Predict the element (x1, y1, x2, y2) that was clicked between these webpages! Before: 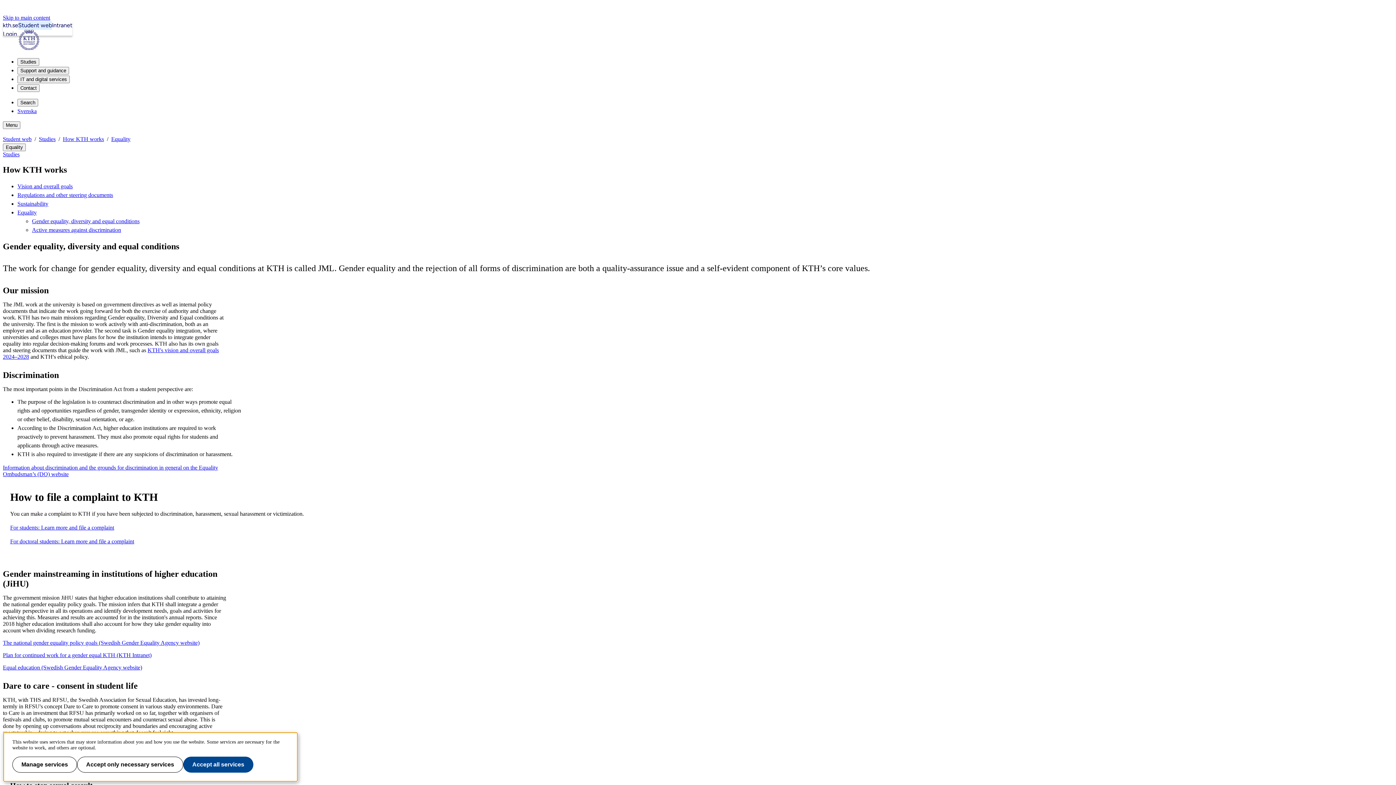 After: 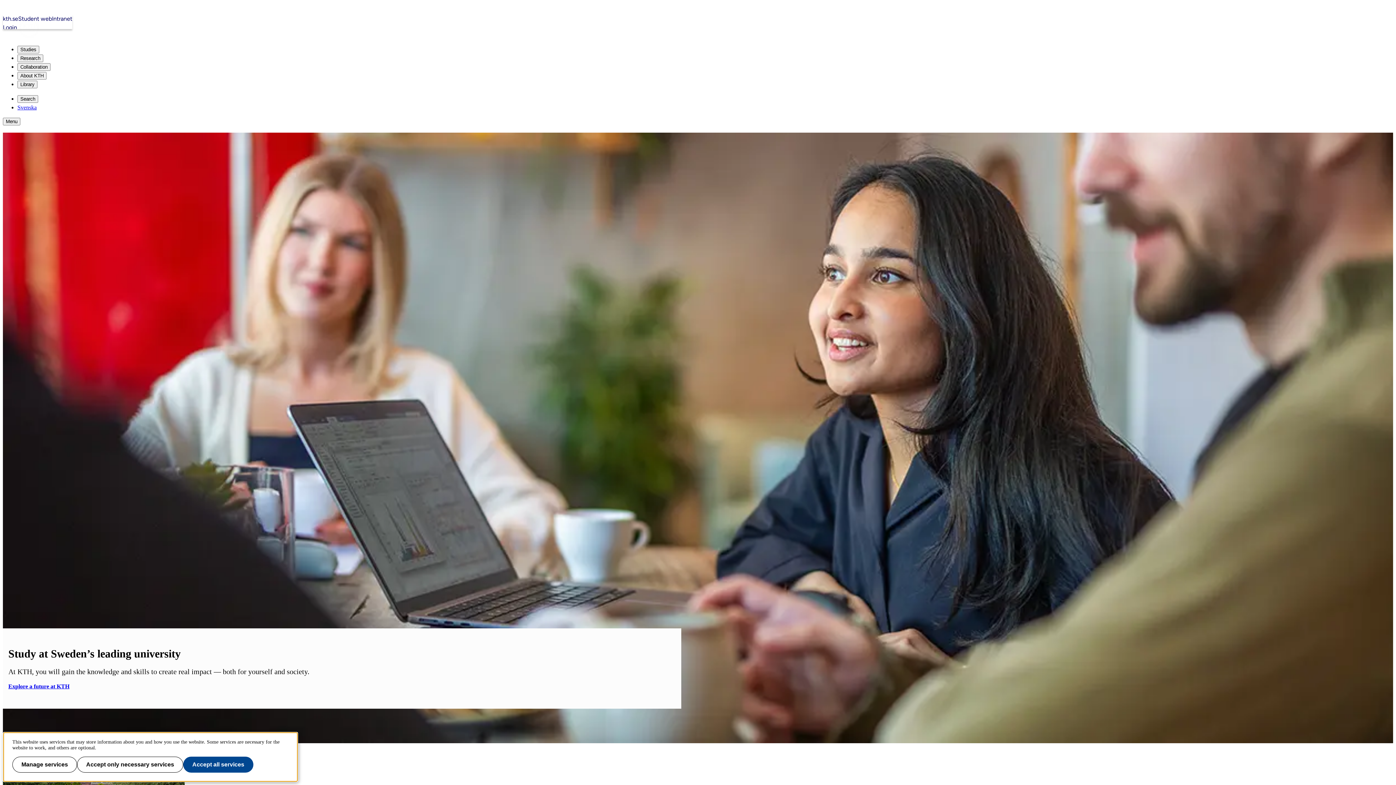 Action: label: kth.se bbox: (2, 21, 18, 29)